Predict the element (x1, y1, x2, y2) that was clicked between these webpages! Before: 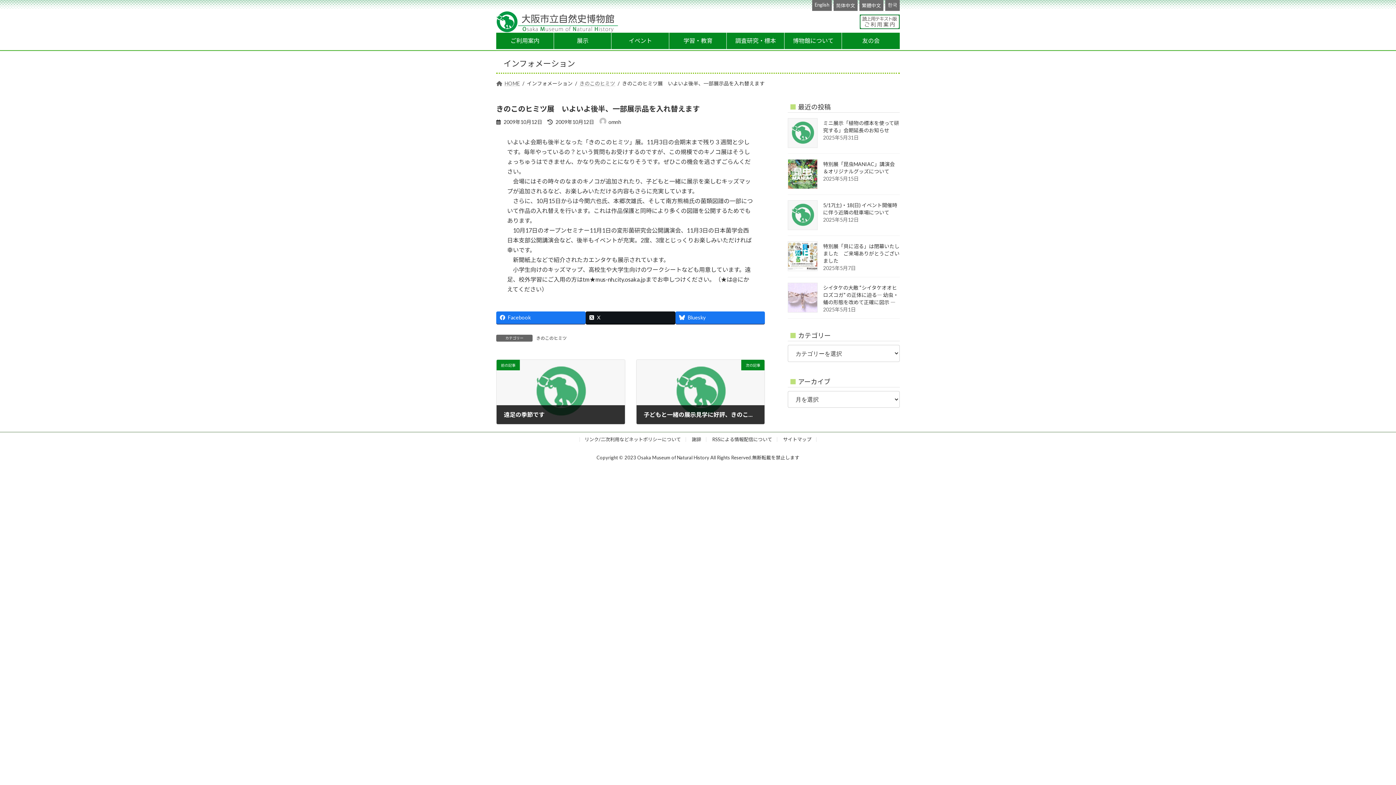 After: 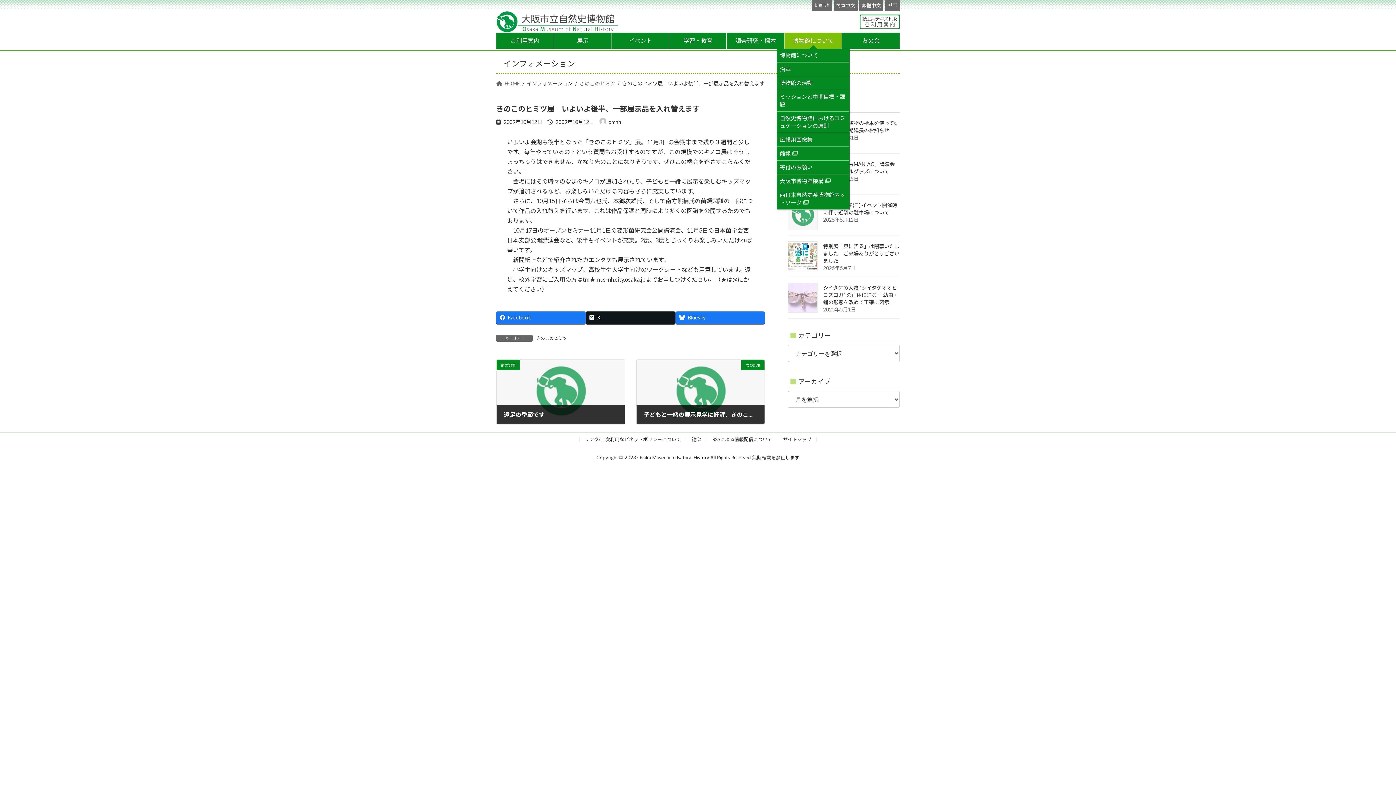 Action: bbox: (784, 32, 842, 49) label: 博物館について